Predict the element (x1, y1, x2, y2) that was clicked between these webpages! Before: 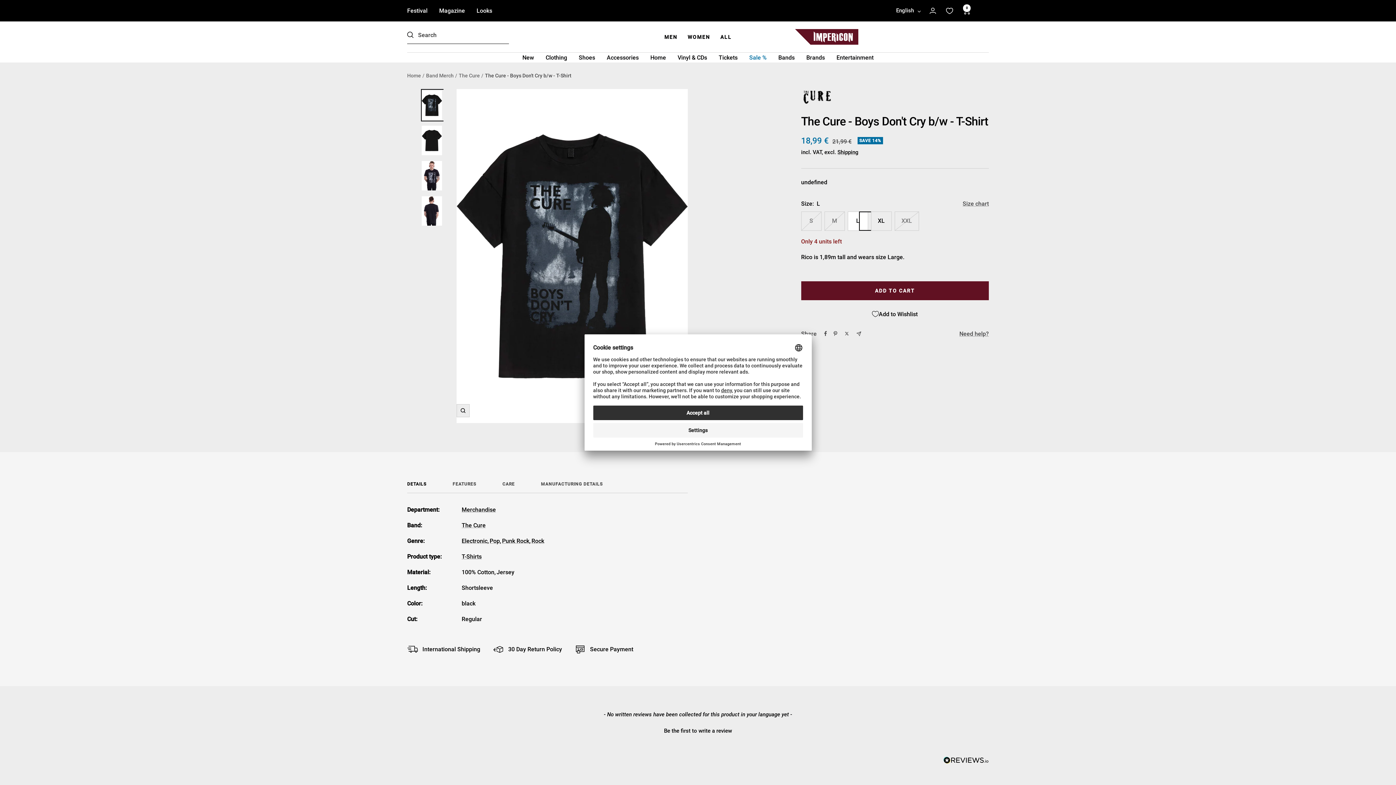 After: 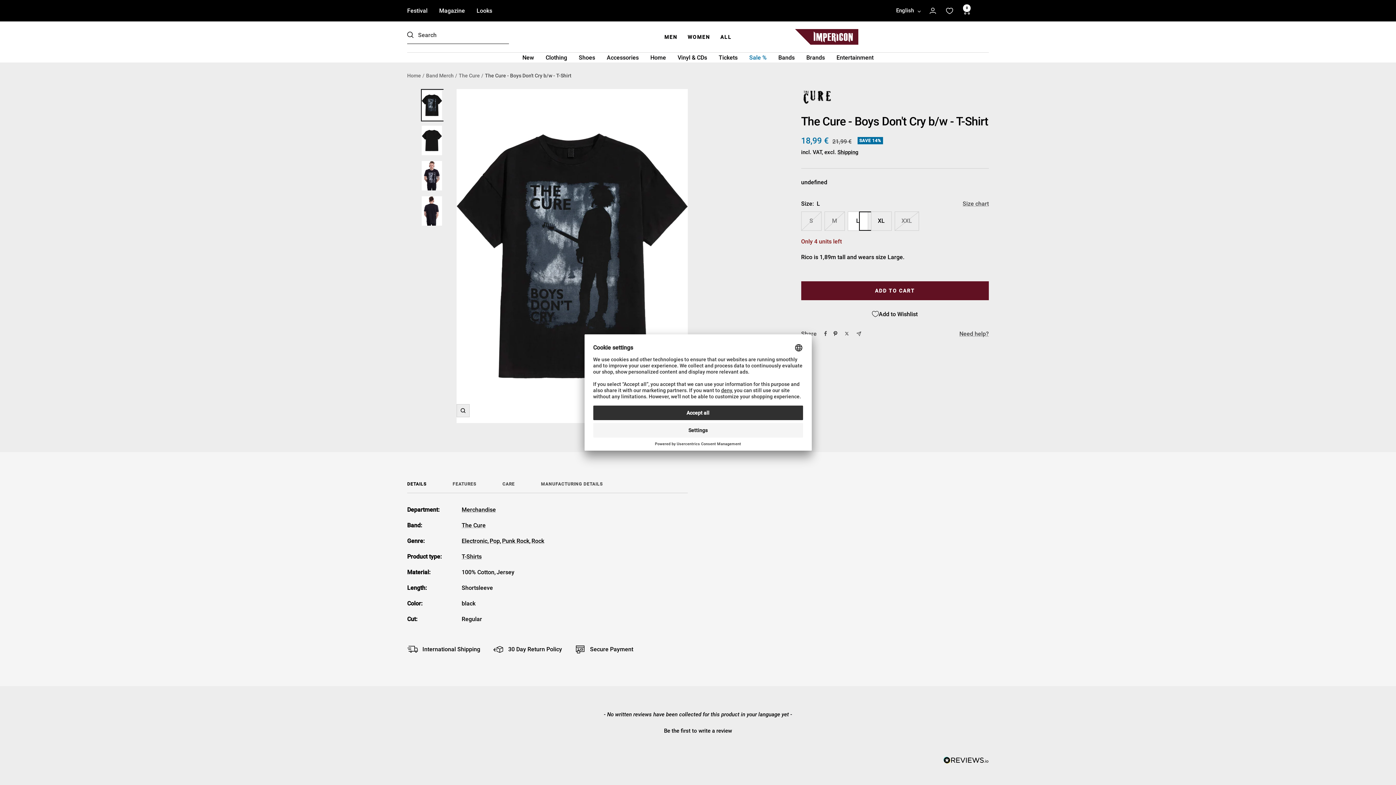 Action: bbox: (833, 331, 837, 336) label: Pin on Pinterest